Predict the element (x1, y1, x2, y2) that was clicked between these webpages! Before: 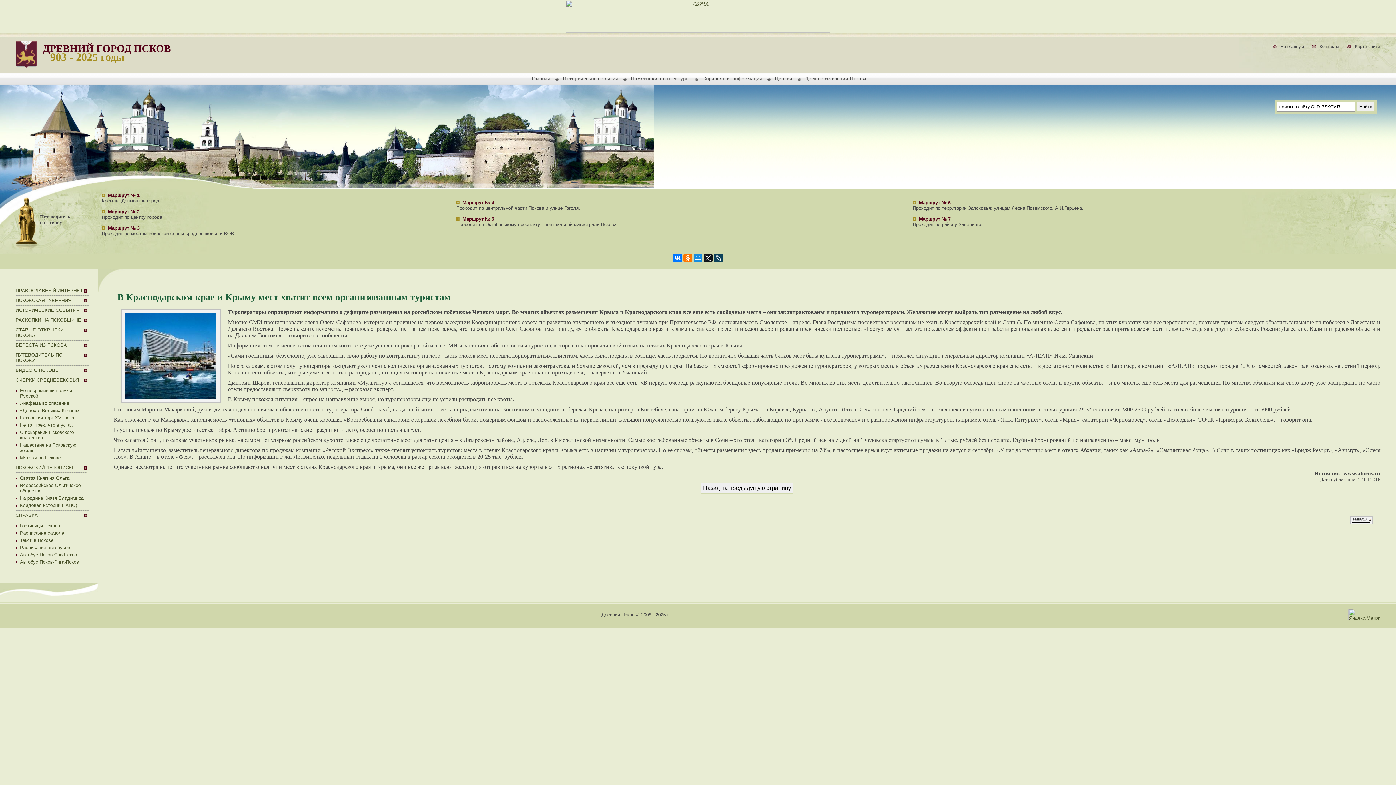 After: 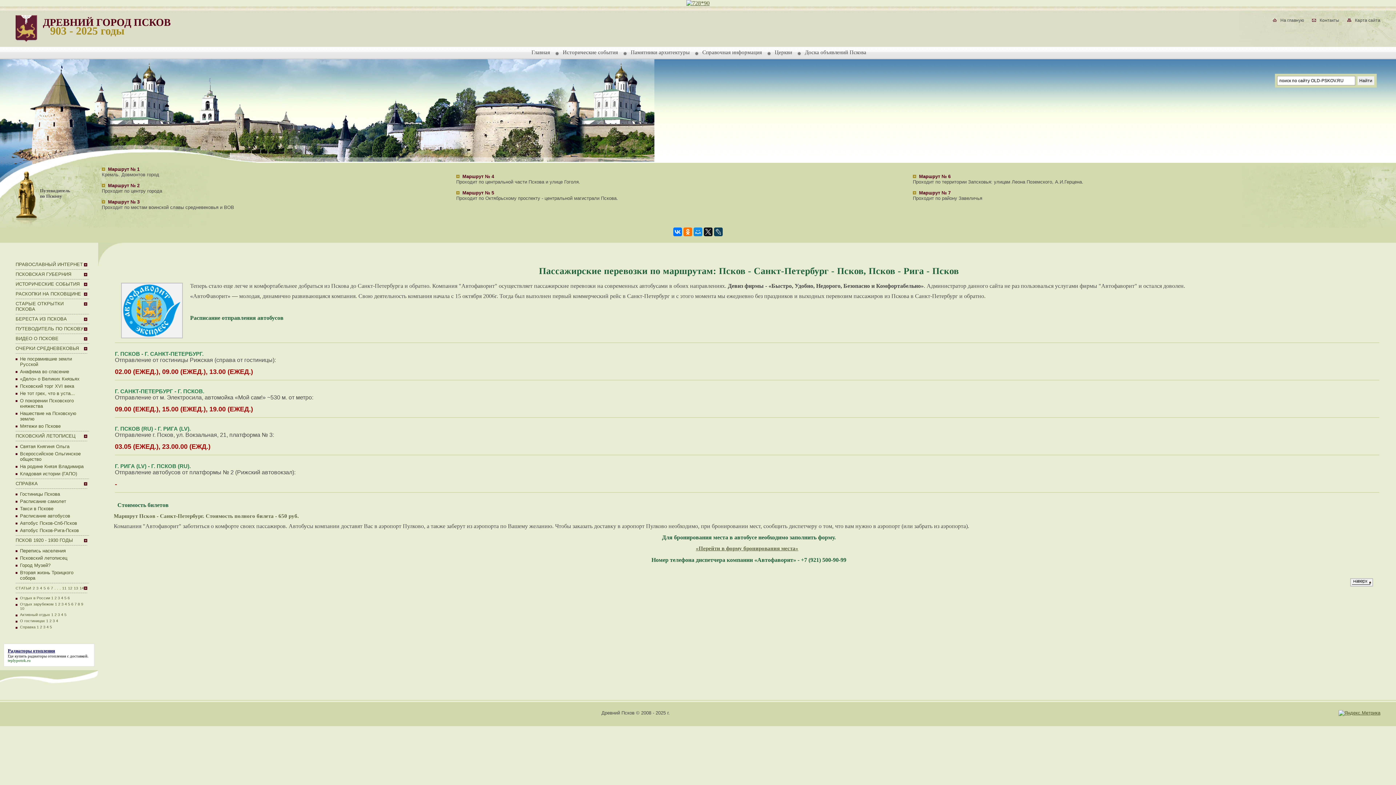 Action: bbox: (20, 552, 77, 557) label: Автобус Псков-Спб-Псков